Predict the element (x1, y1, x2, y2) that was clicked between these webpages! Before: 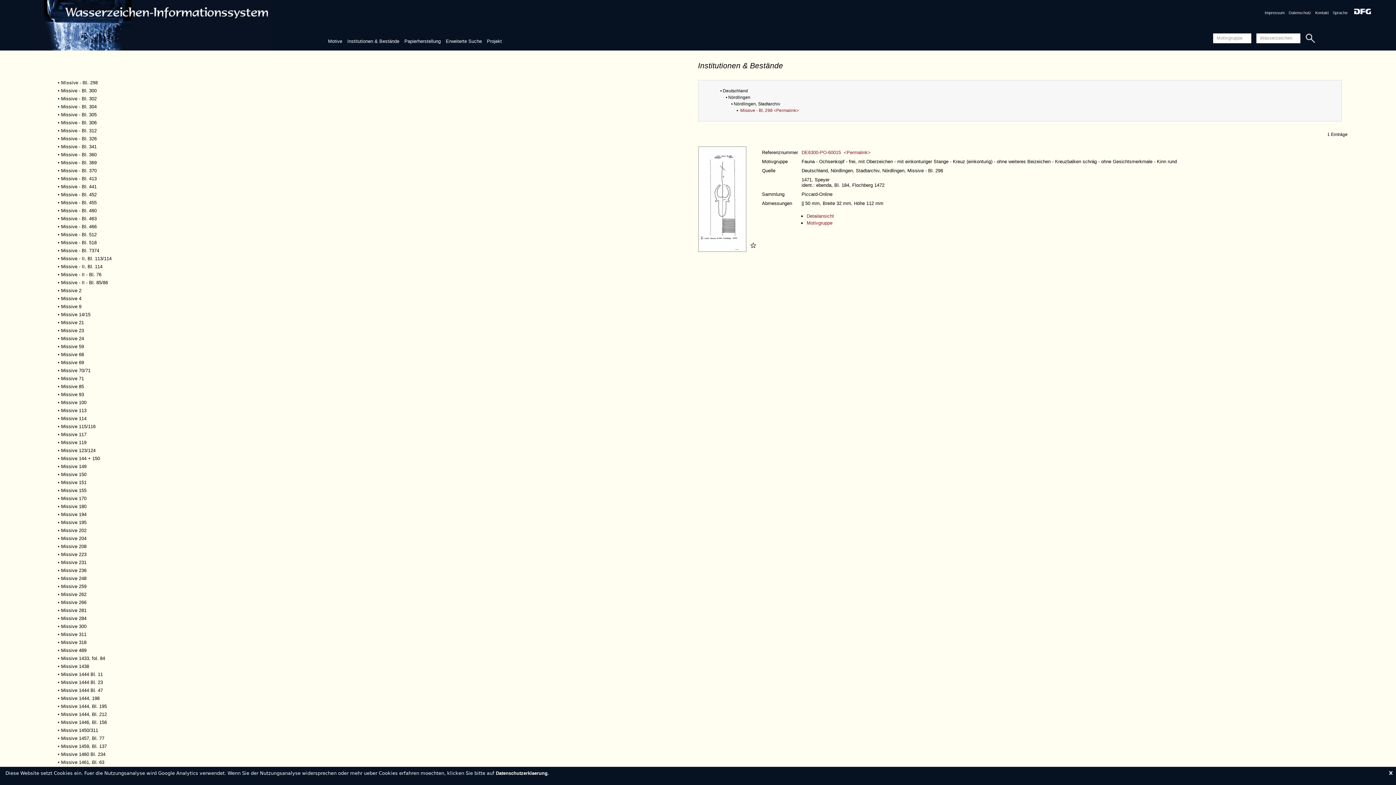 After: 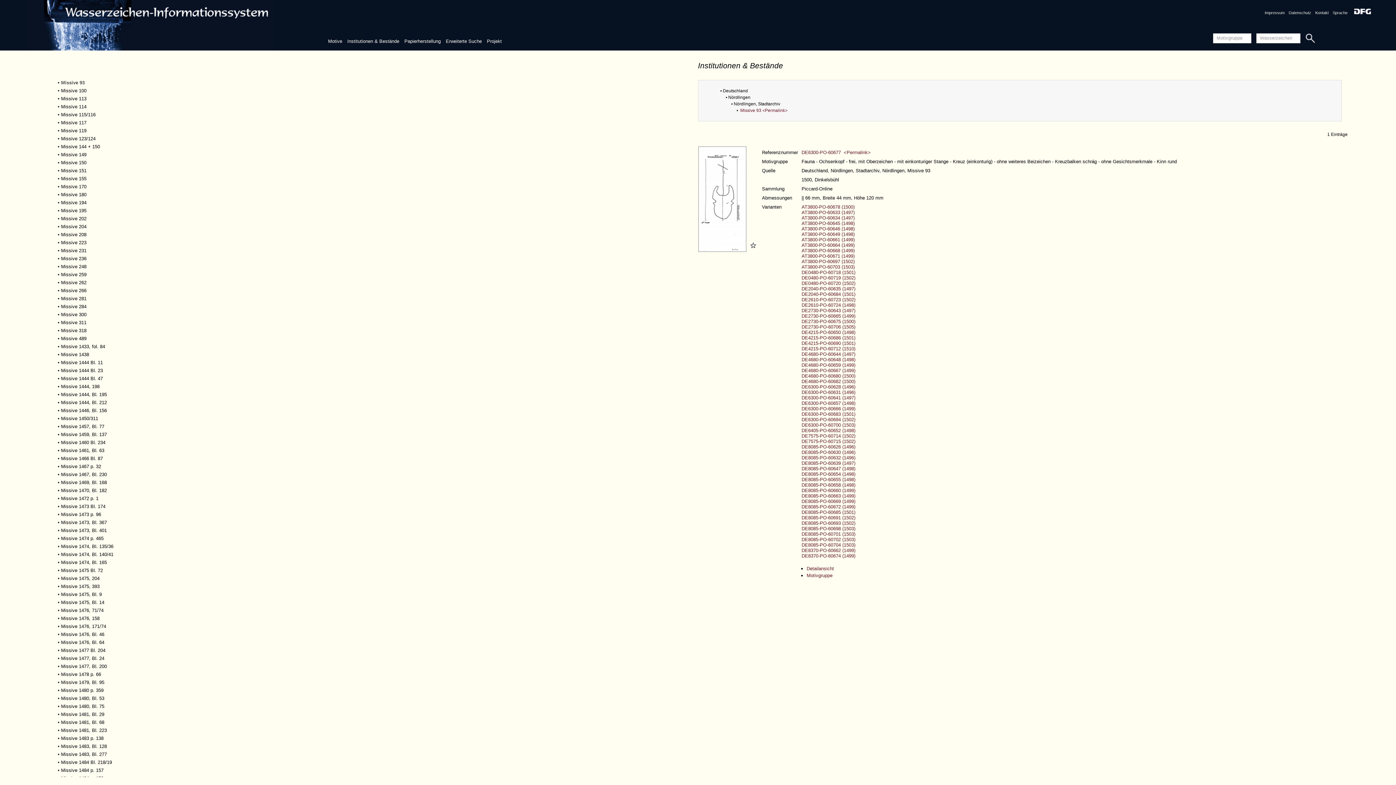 Action: label: Missive 93 bbox: (61, 392, 84, 397)